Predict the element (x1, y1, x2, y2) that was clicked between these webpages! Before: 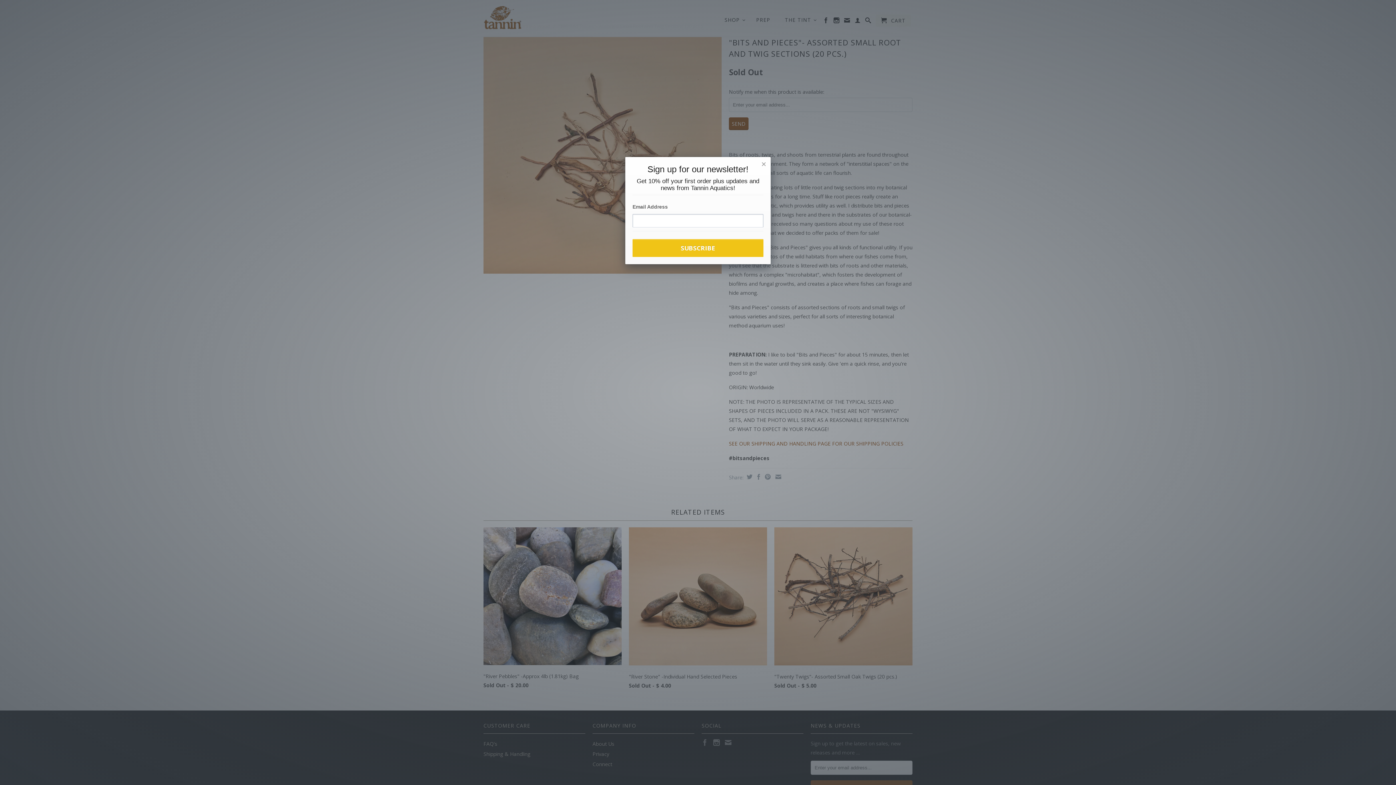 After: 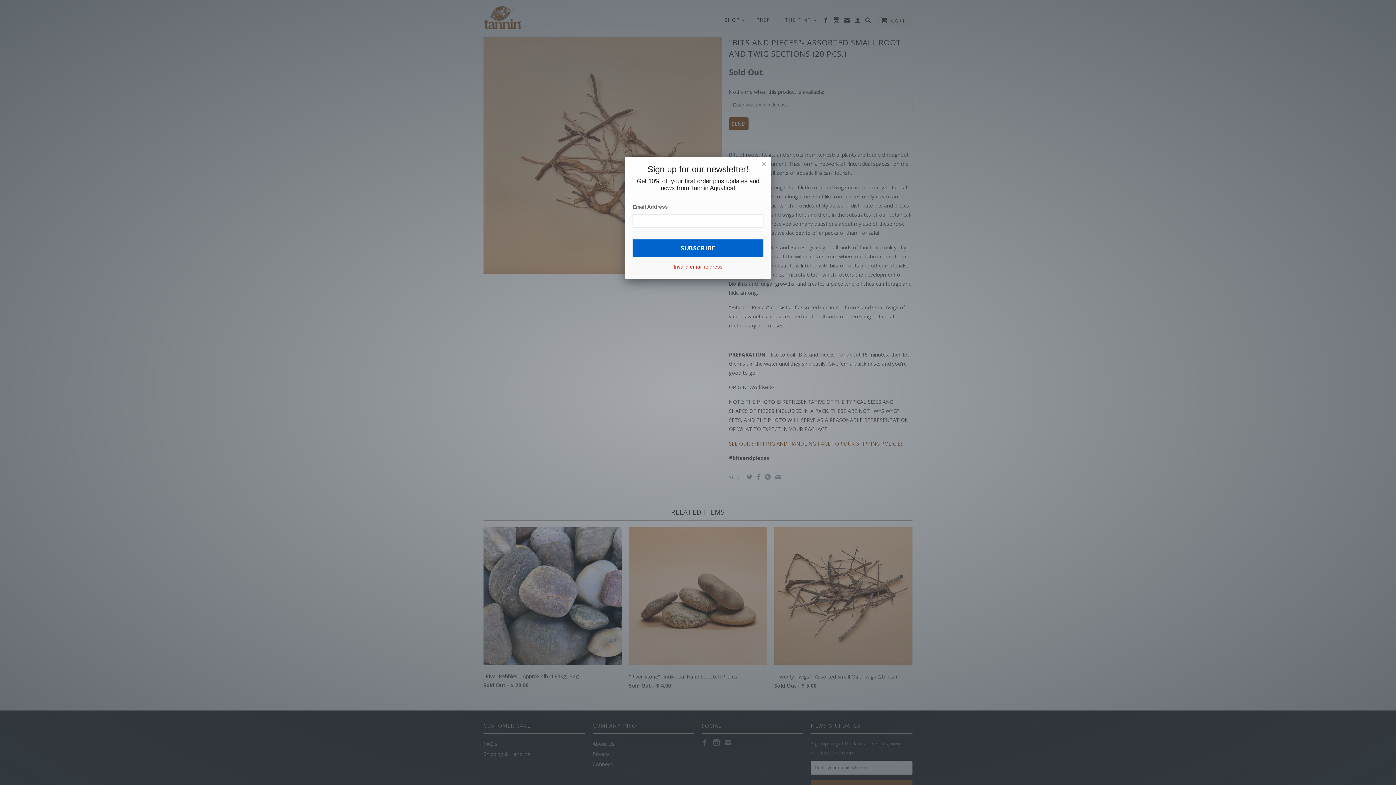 Action: label: SUBSCRIBE bbox: (632, 239, 763, 257)